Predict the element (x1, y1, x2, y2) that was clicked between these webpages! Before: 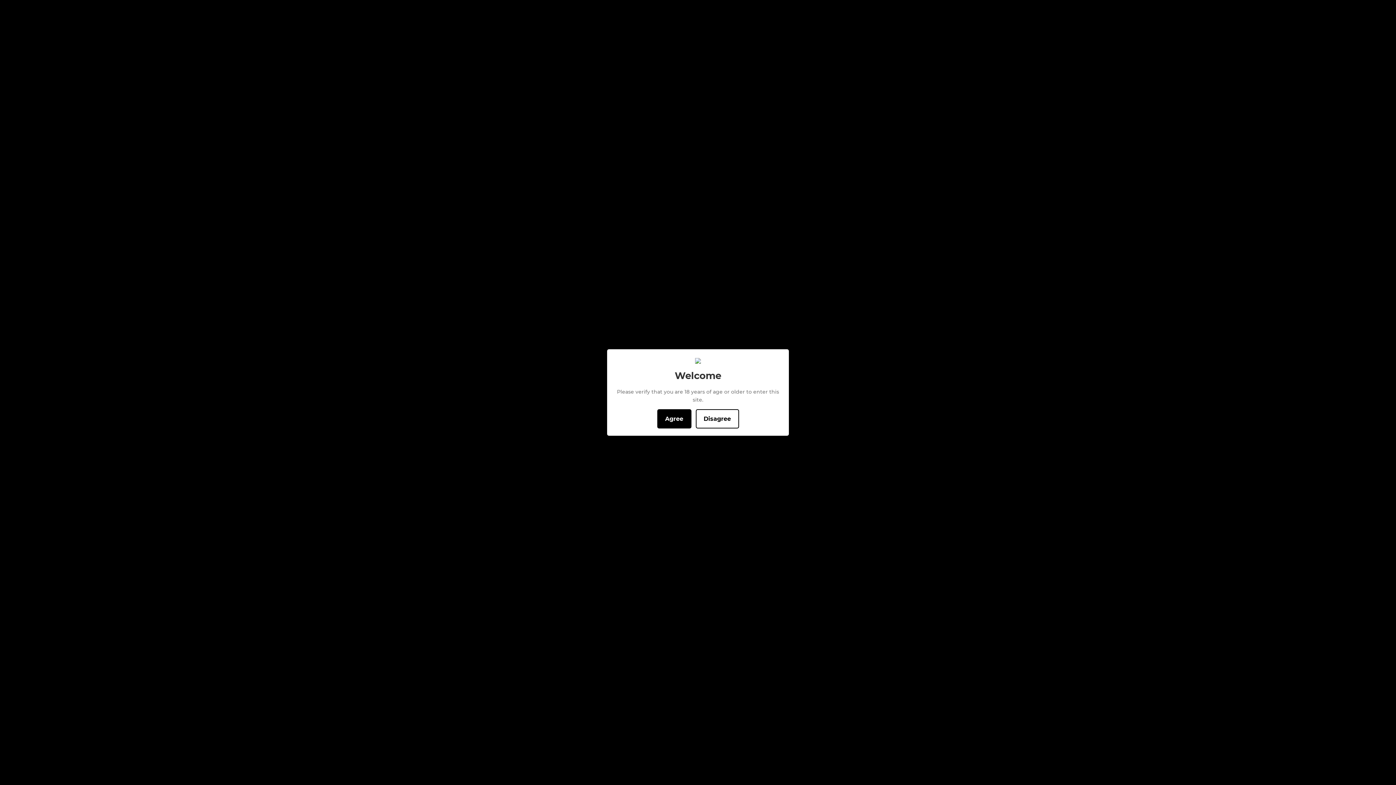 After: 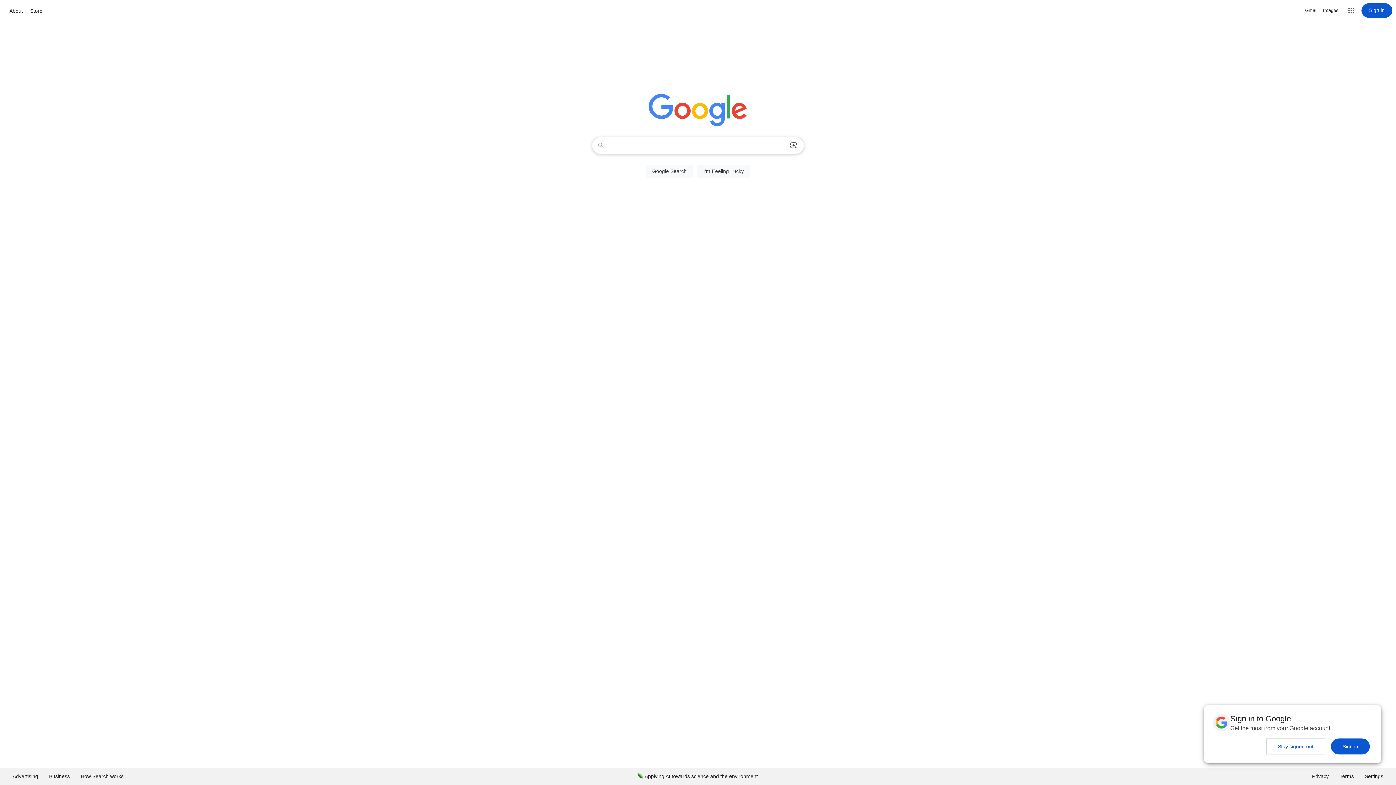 Action: bbox: (695, 409, 739, 428) label: Disagree